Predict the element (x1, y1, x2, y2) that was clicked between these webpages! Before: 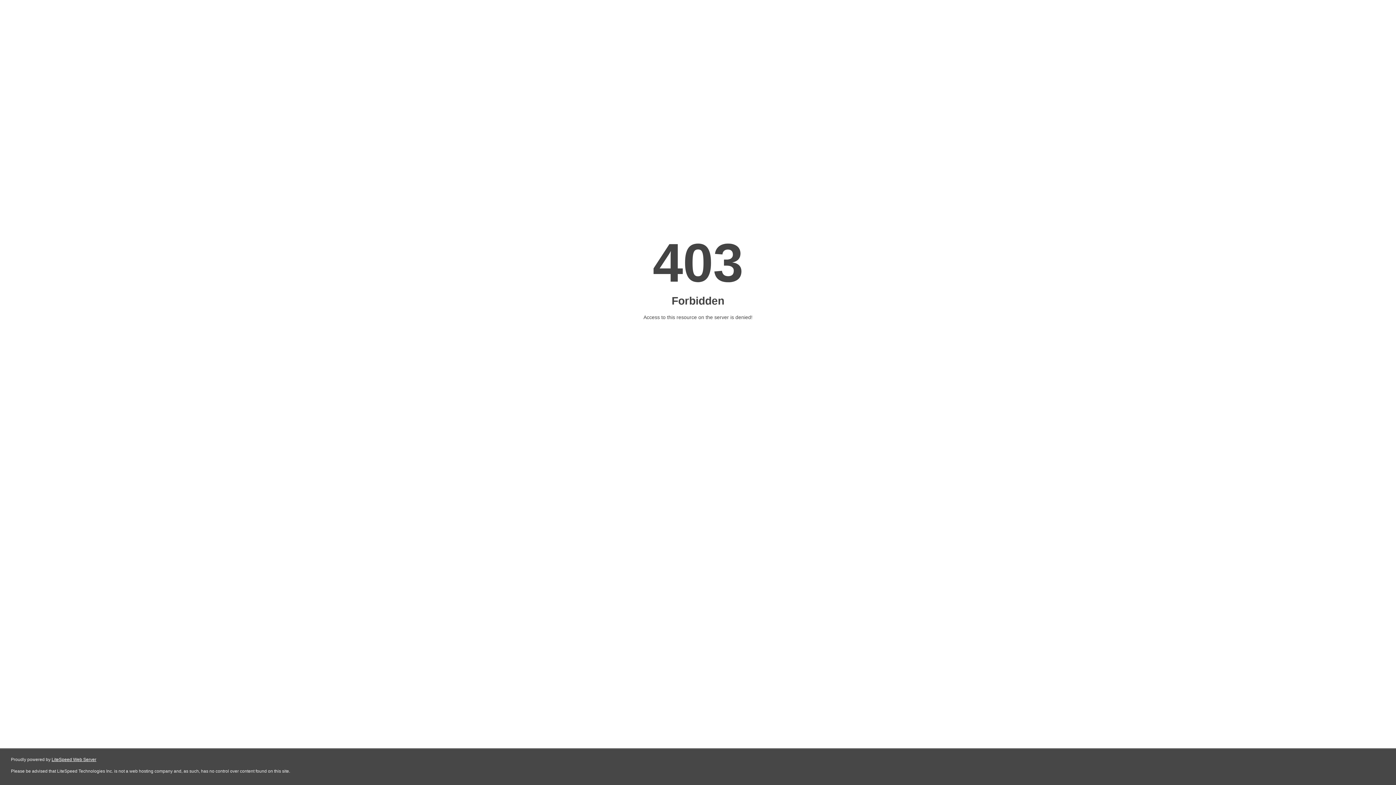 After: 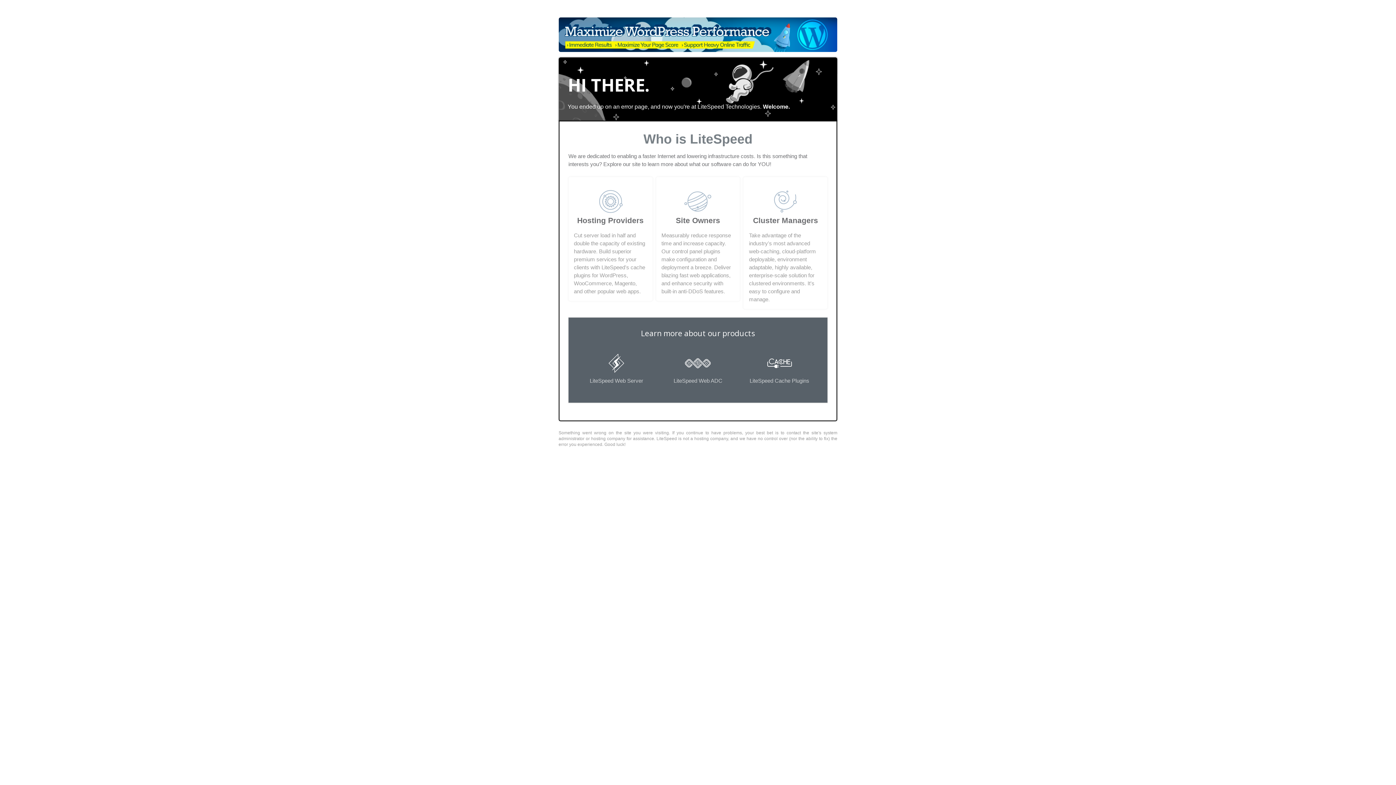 Action: bbox: (51, 757, 96, 762) label: LiteSpeed Web Server